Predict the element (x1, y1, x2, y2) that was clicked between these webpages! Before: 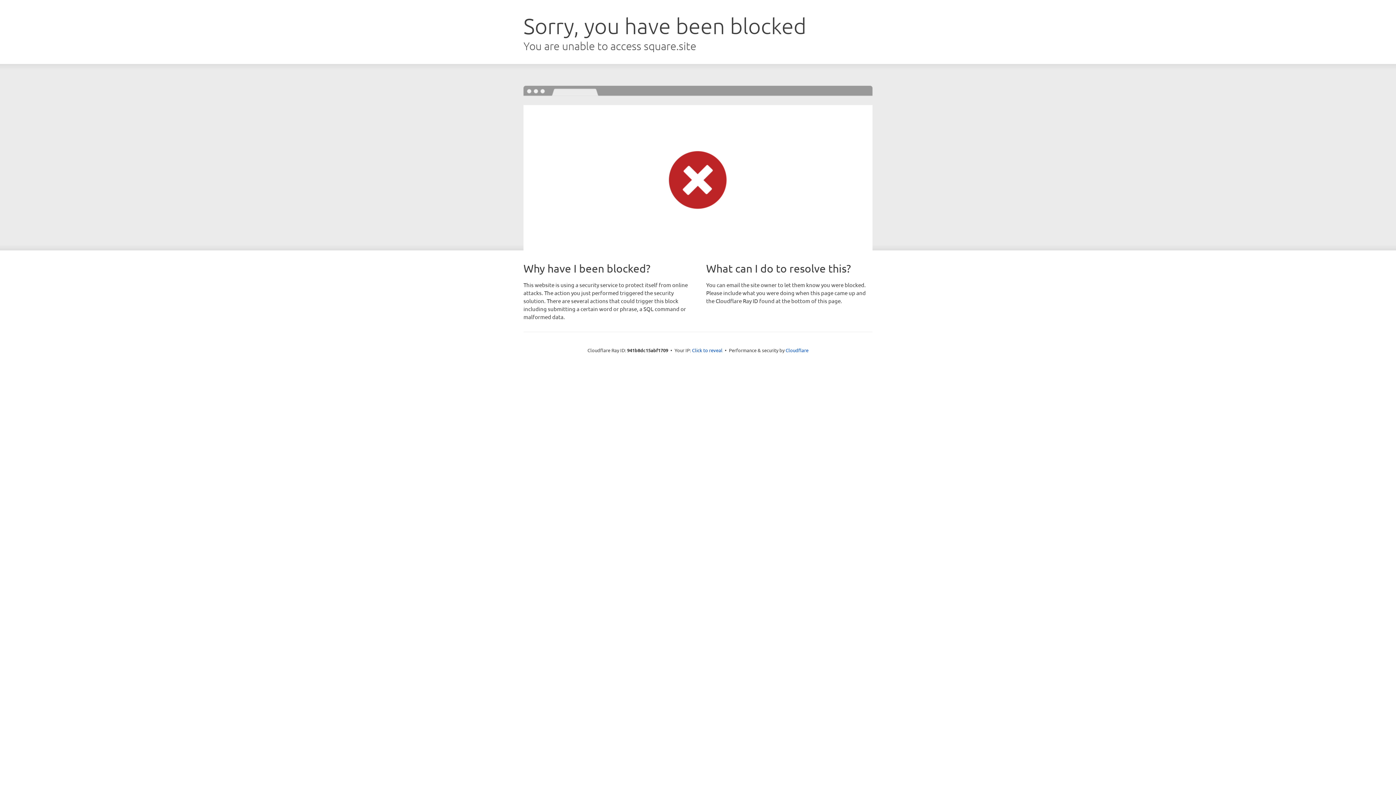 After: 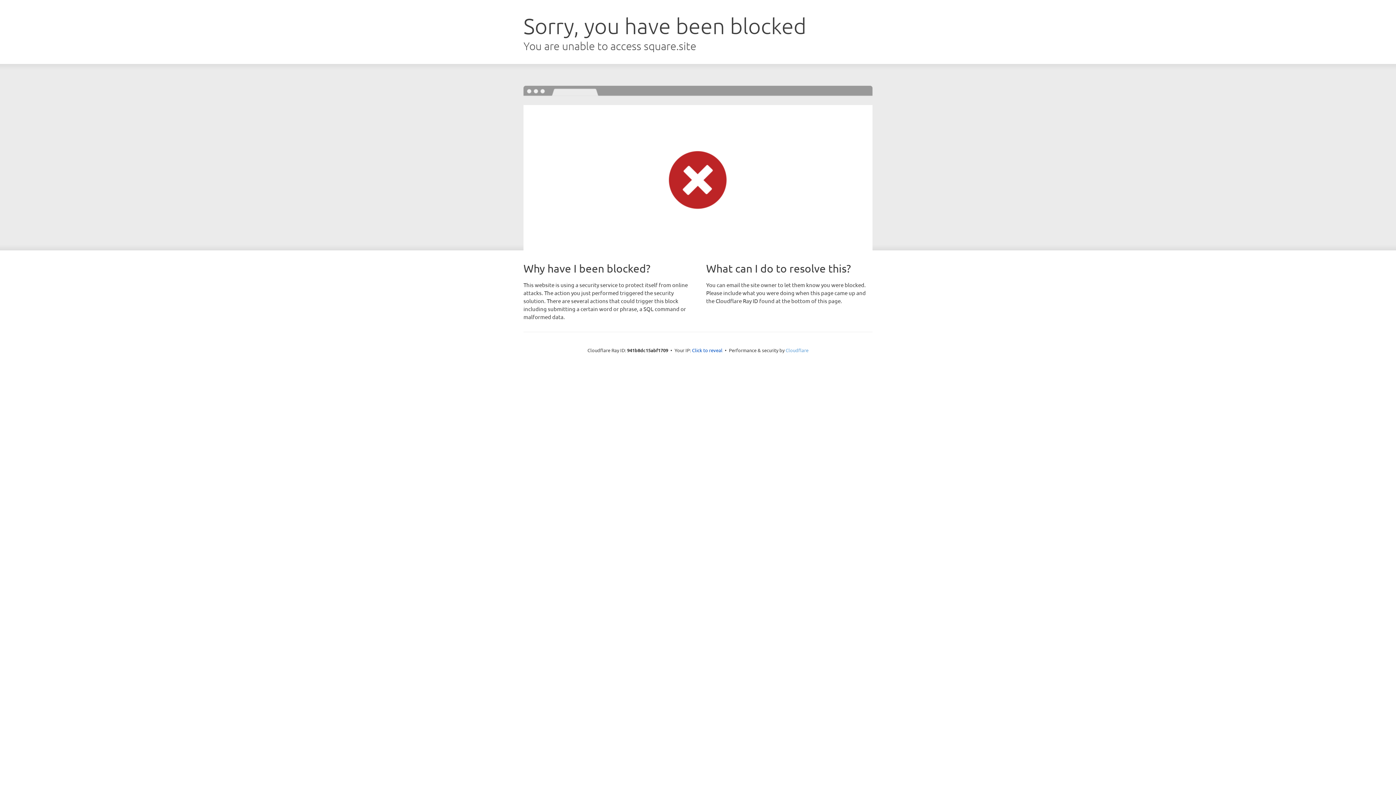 Action: bbox: (785, 347, 808, 353) label: Cloudflare